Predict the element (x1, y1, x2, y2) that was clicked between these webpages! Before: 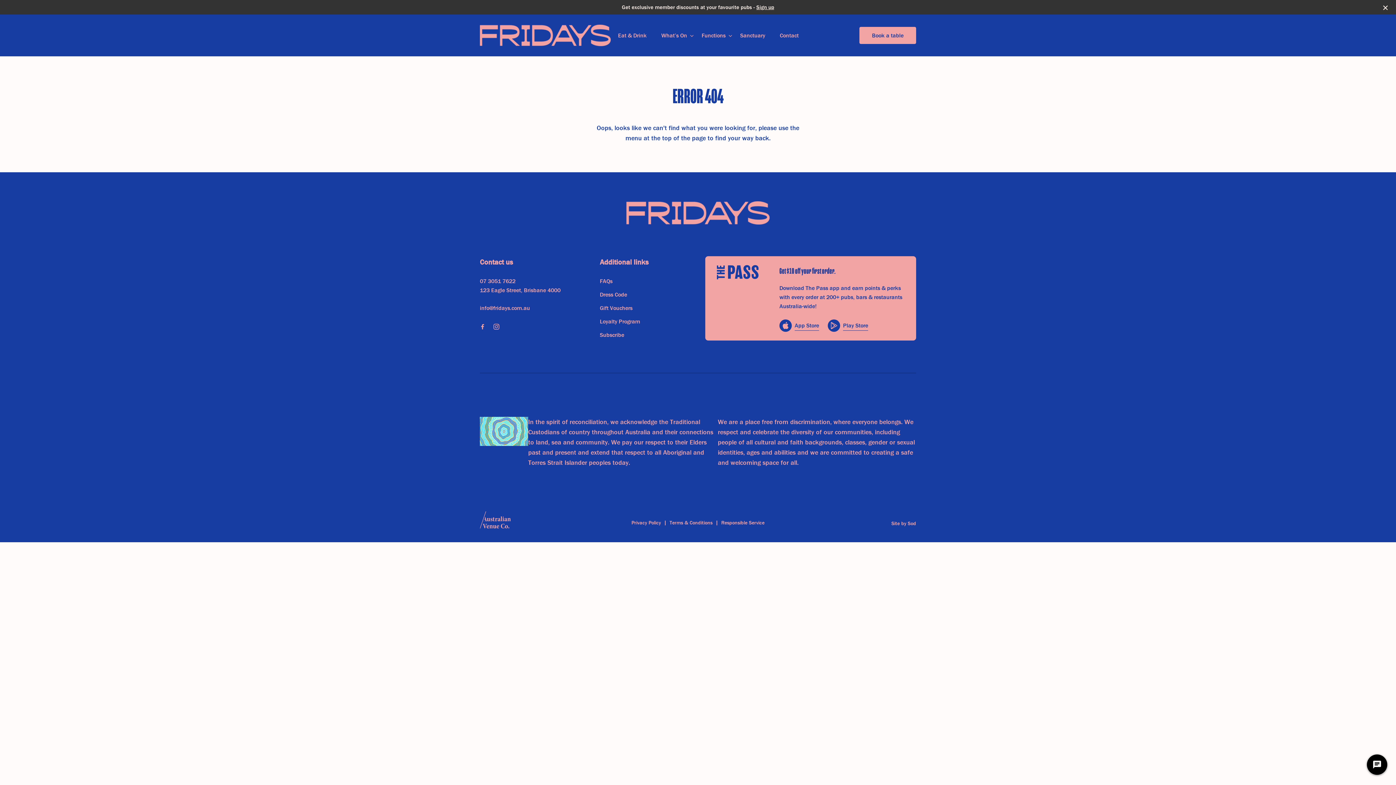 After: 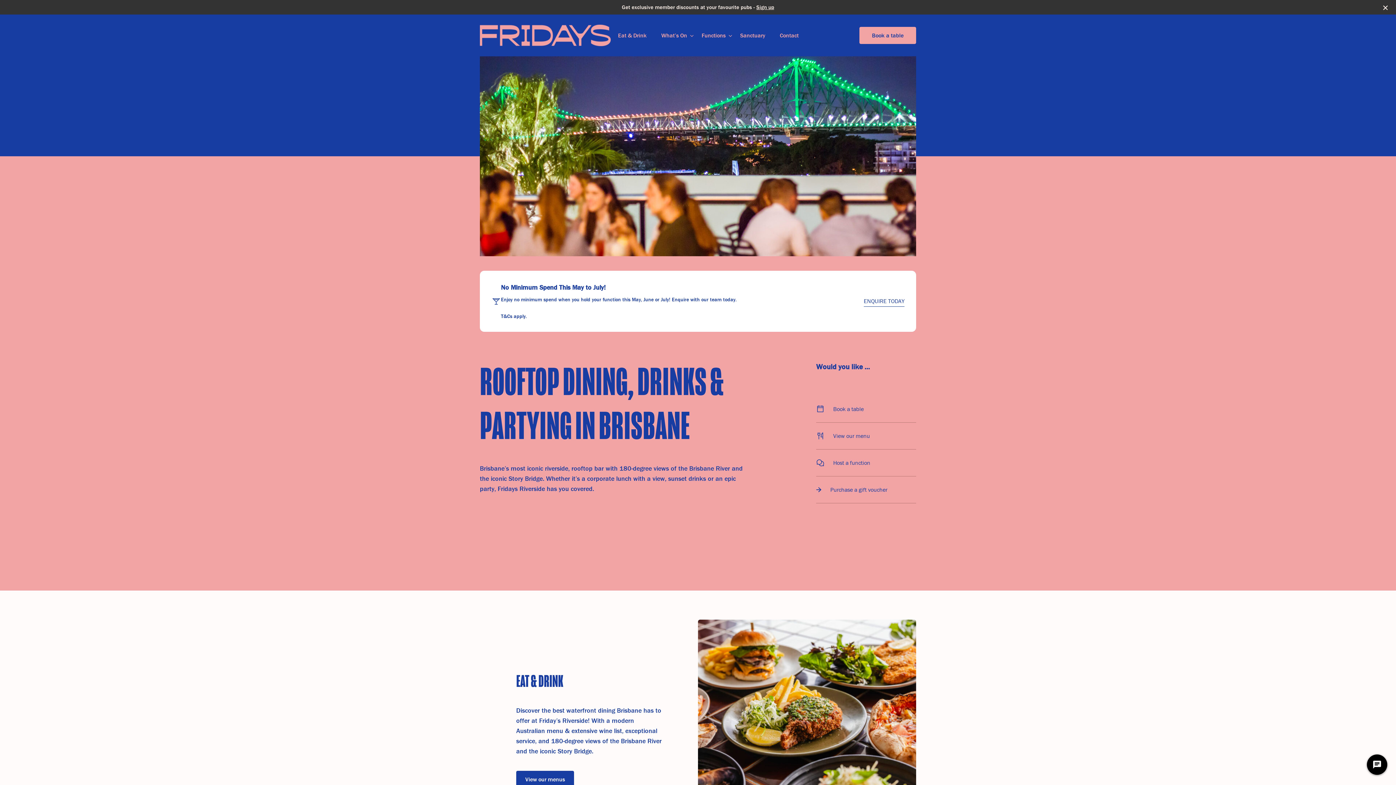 Action: label: Home link bbox: (480, 24, 610, 46)